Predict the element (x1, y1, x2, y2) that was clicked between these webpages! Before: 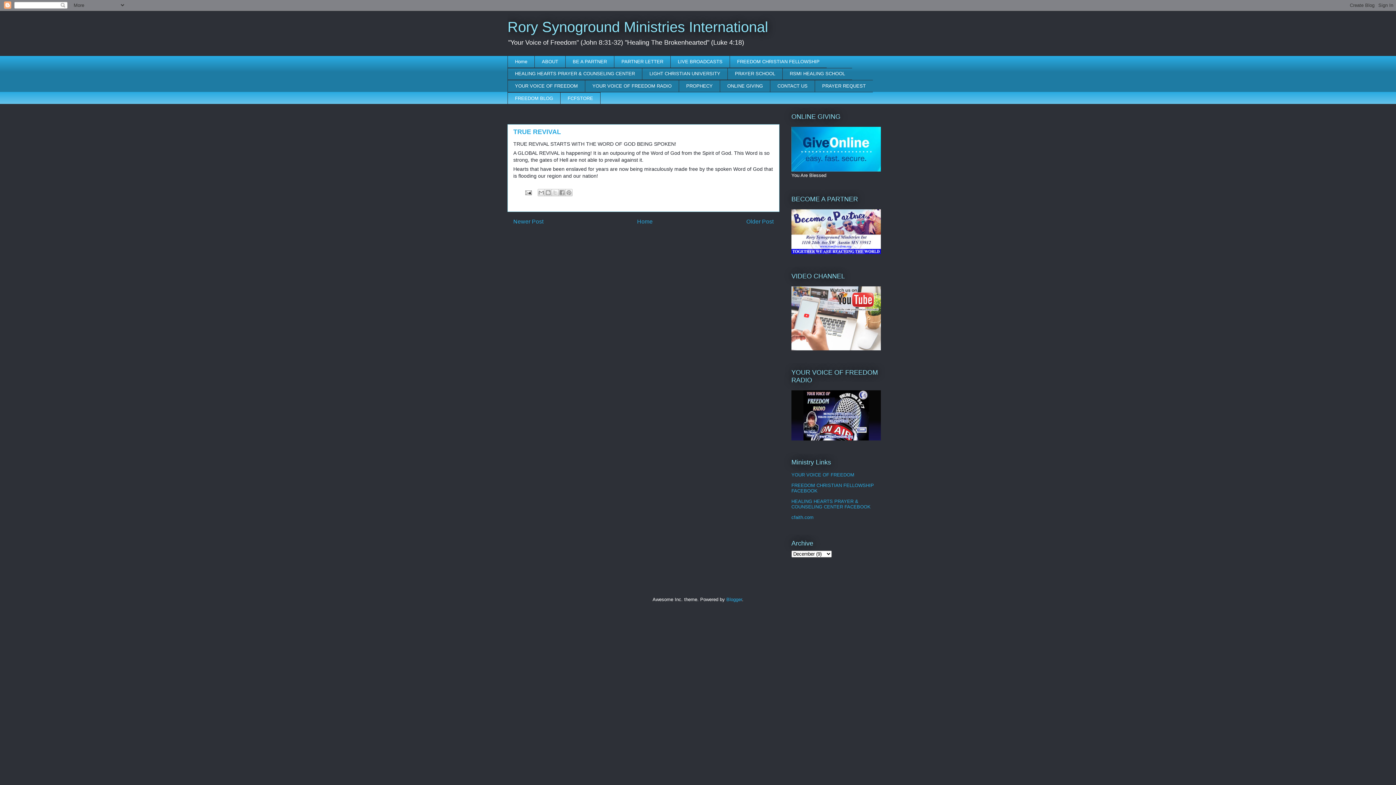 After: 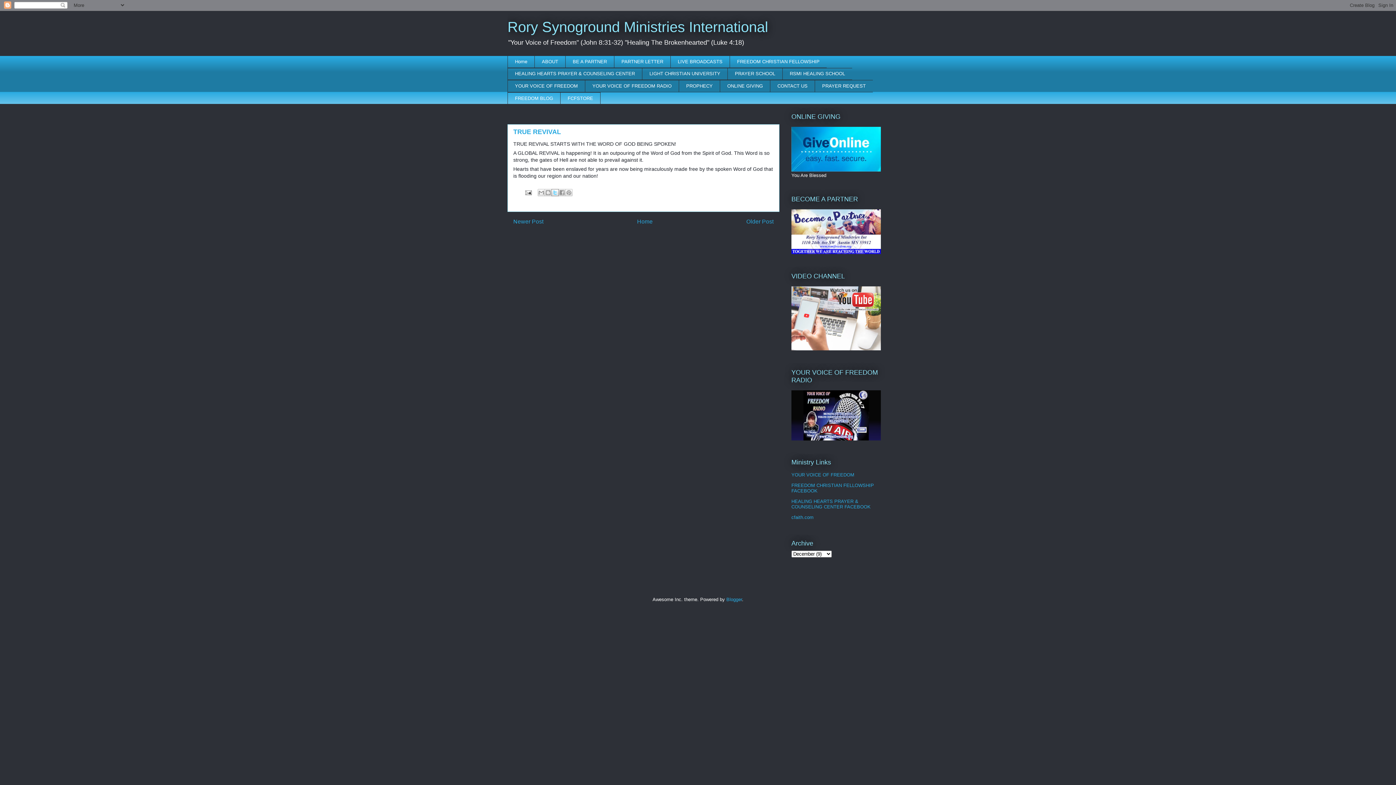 Action: bbox: (551, 189, 558, 196) label: Share to X